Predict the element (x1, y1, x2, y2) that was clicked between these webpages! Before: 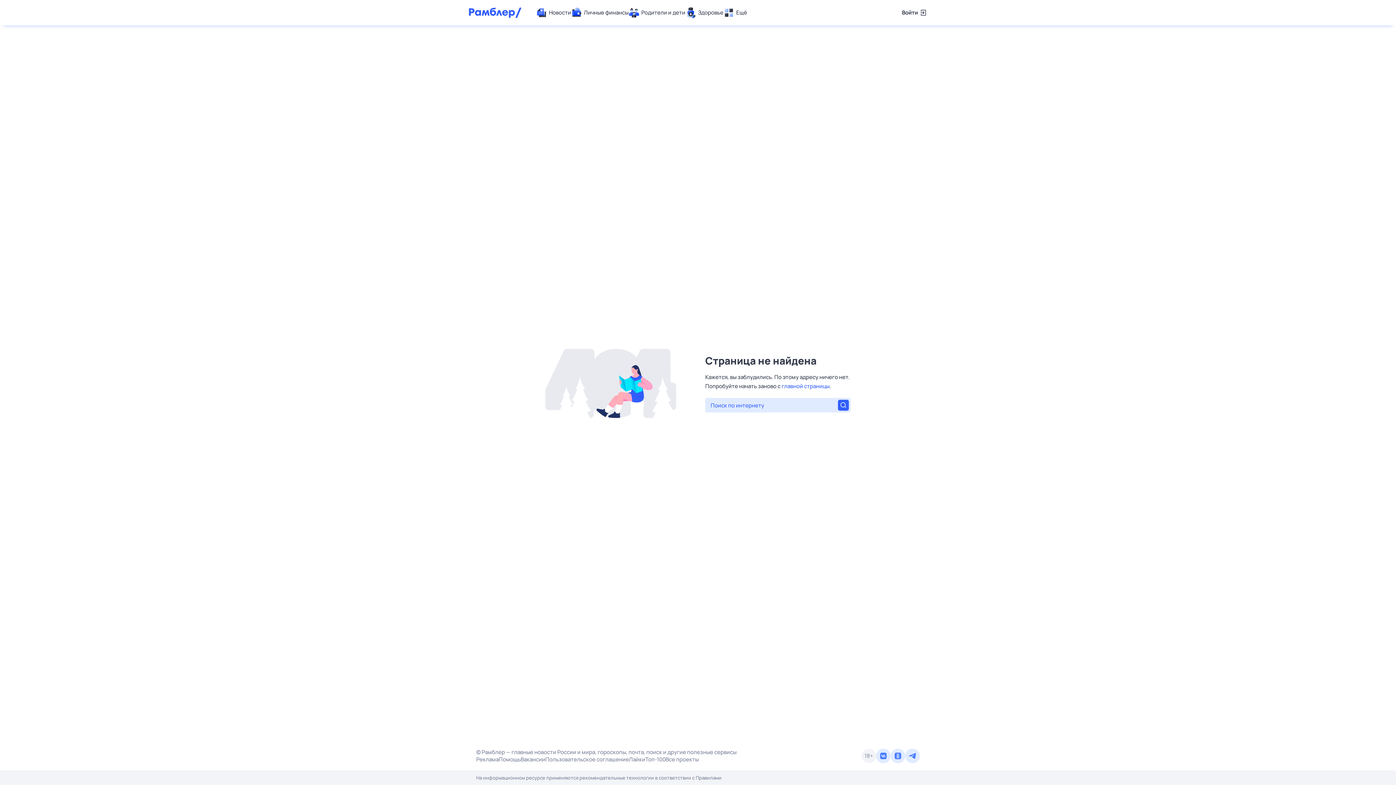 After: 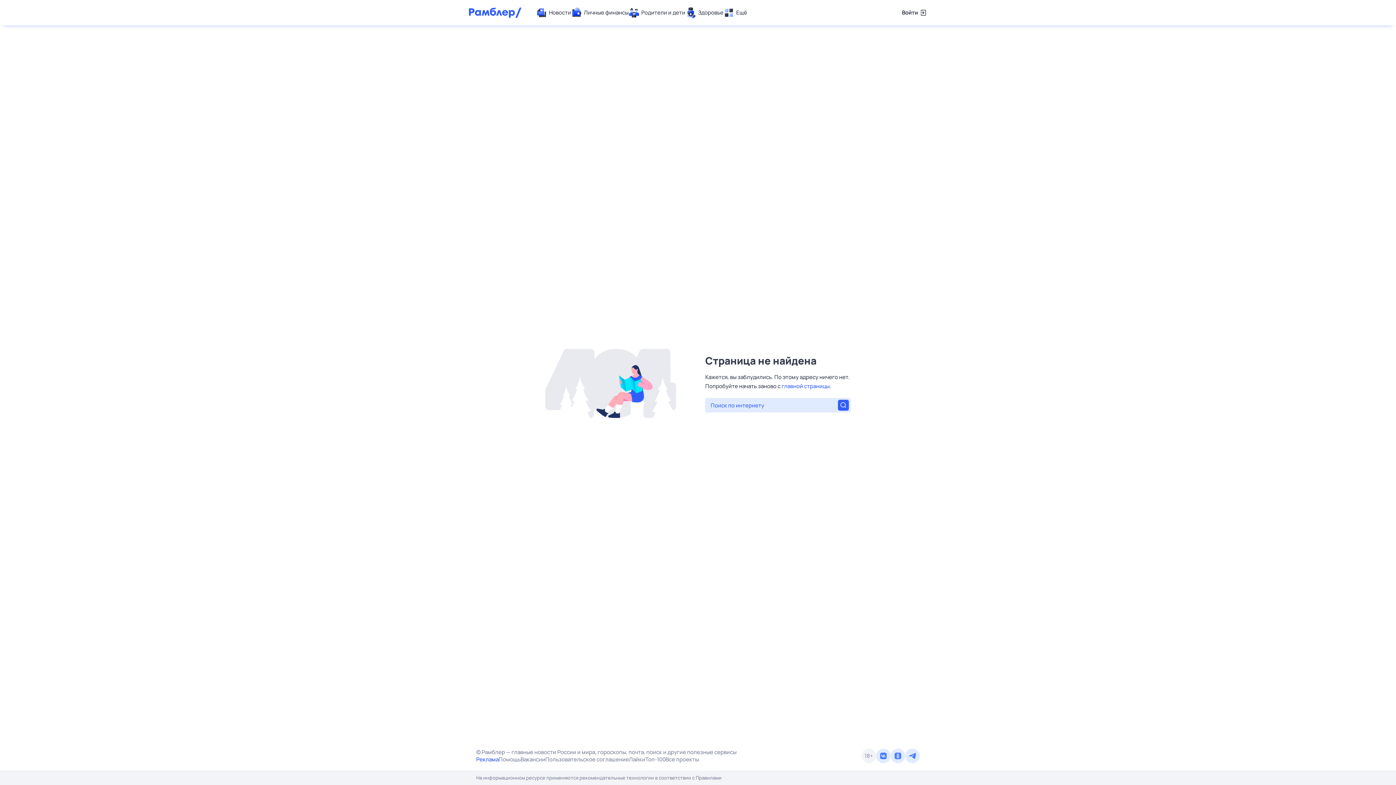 Action: bbox: (476, 756, 498, 763) label: Реклама